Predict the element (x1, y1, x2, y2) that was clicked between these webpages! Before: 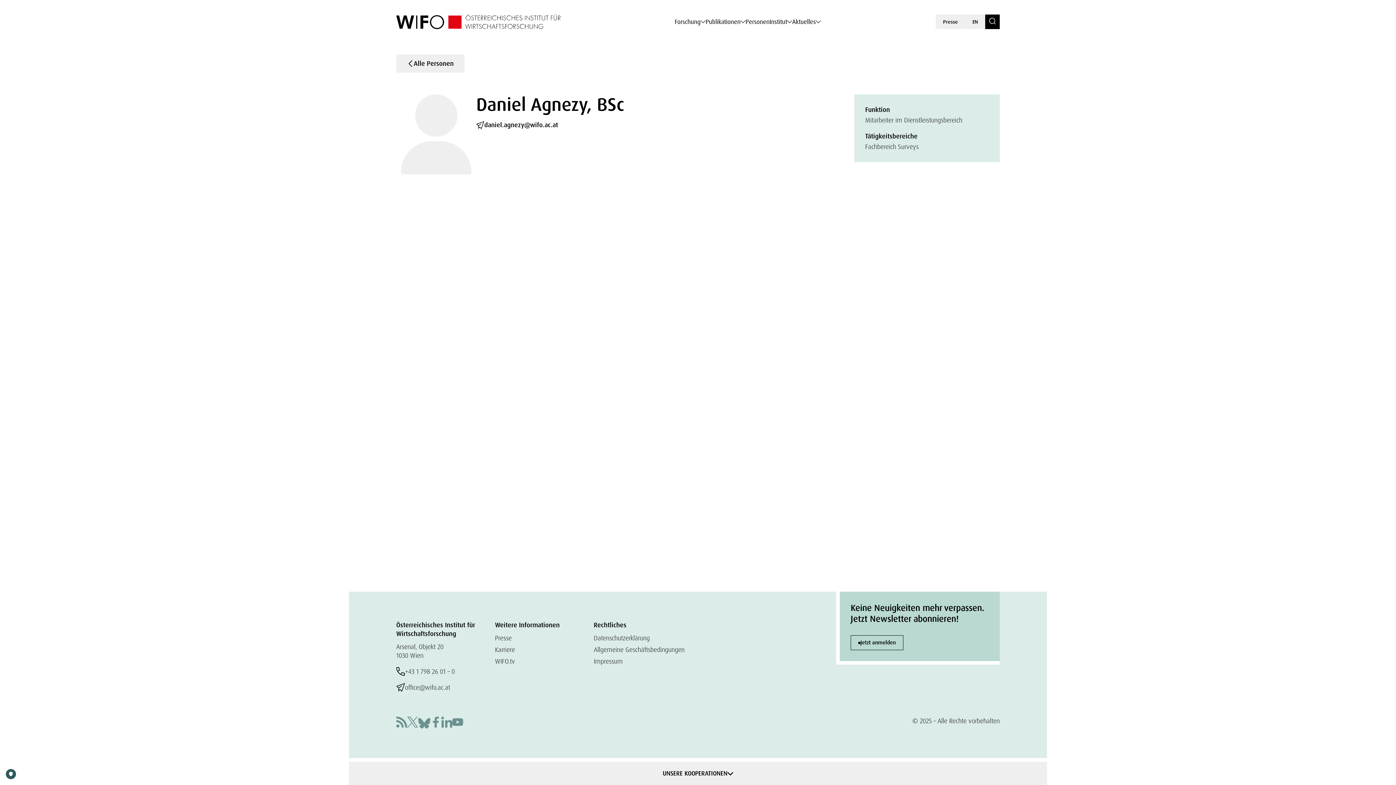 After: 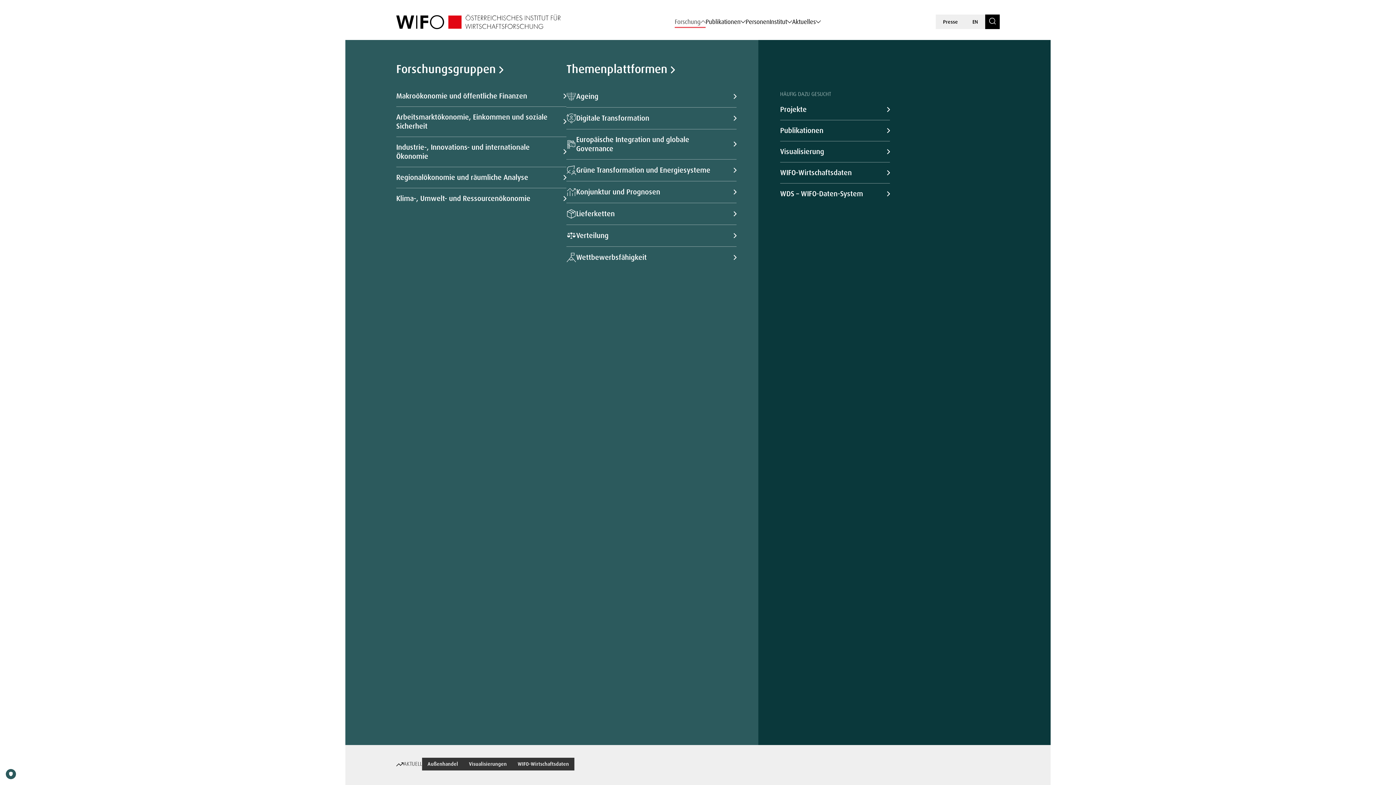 Action: bbox: (674, 15, 705, 27) label: Forschung